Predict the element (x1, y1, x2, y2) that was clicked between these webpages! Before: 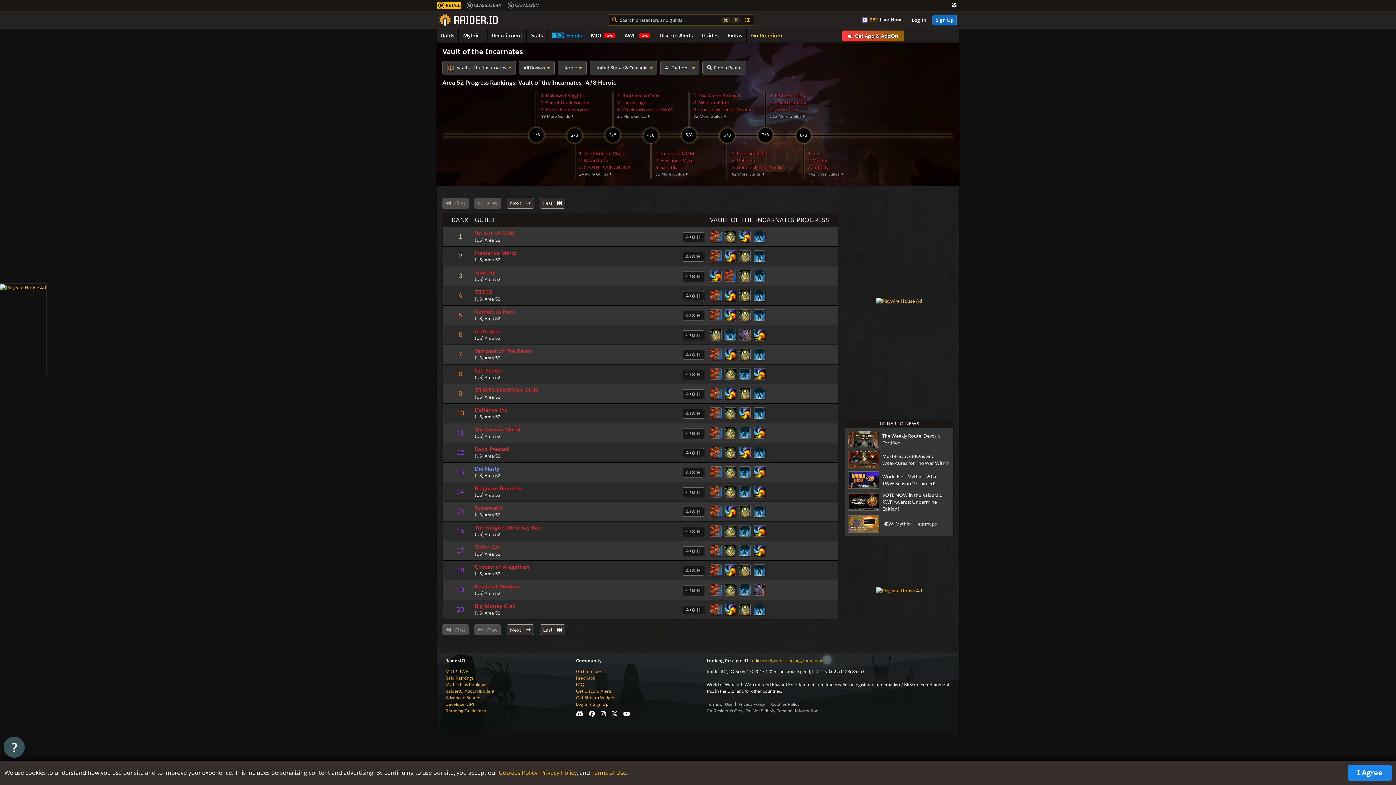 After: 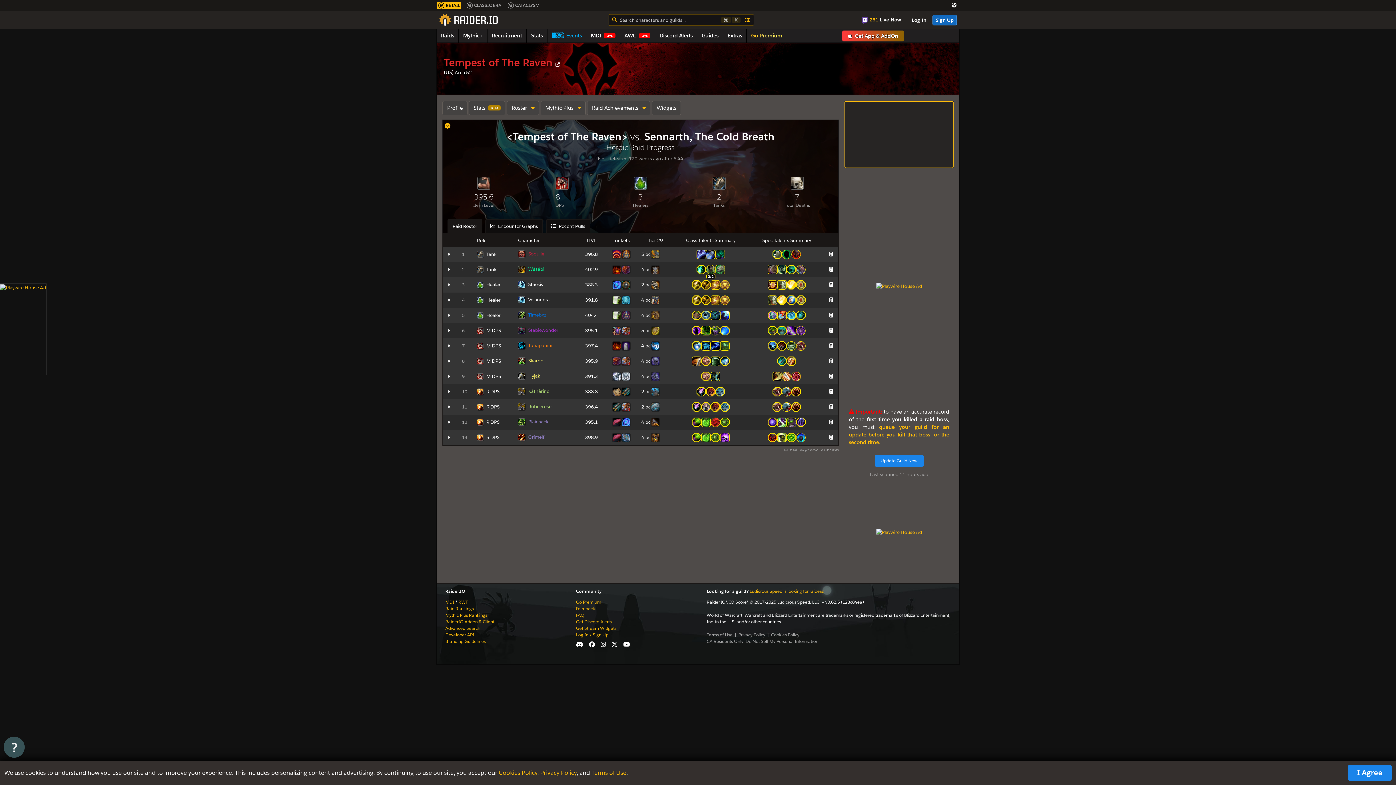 Action: bbox: (753, 348, 765, 360)